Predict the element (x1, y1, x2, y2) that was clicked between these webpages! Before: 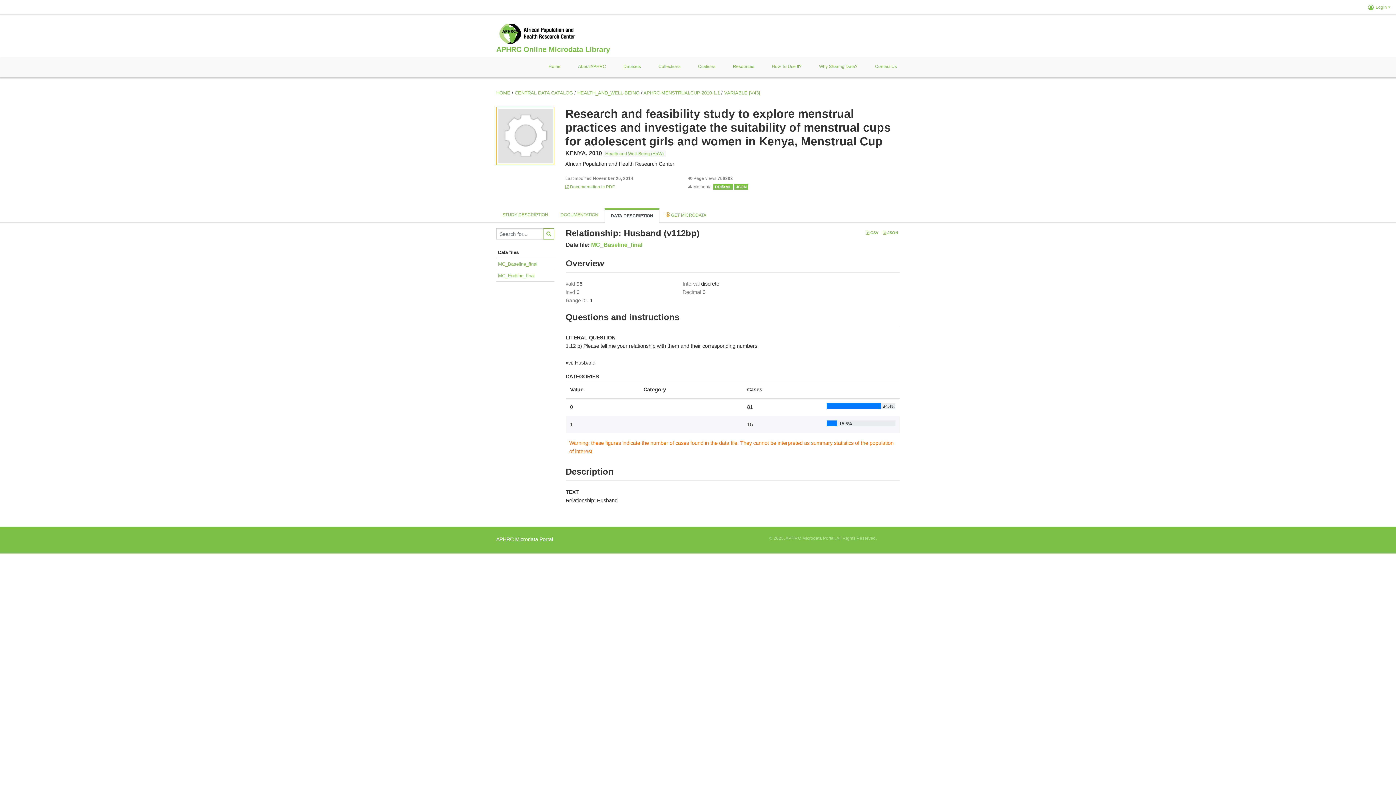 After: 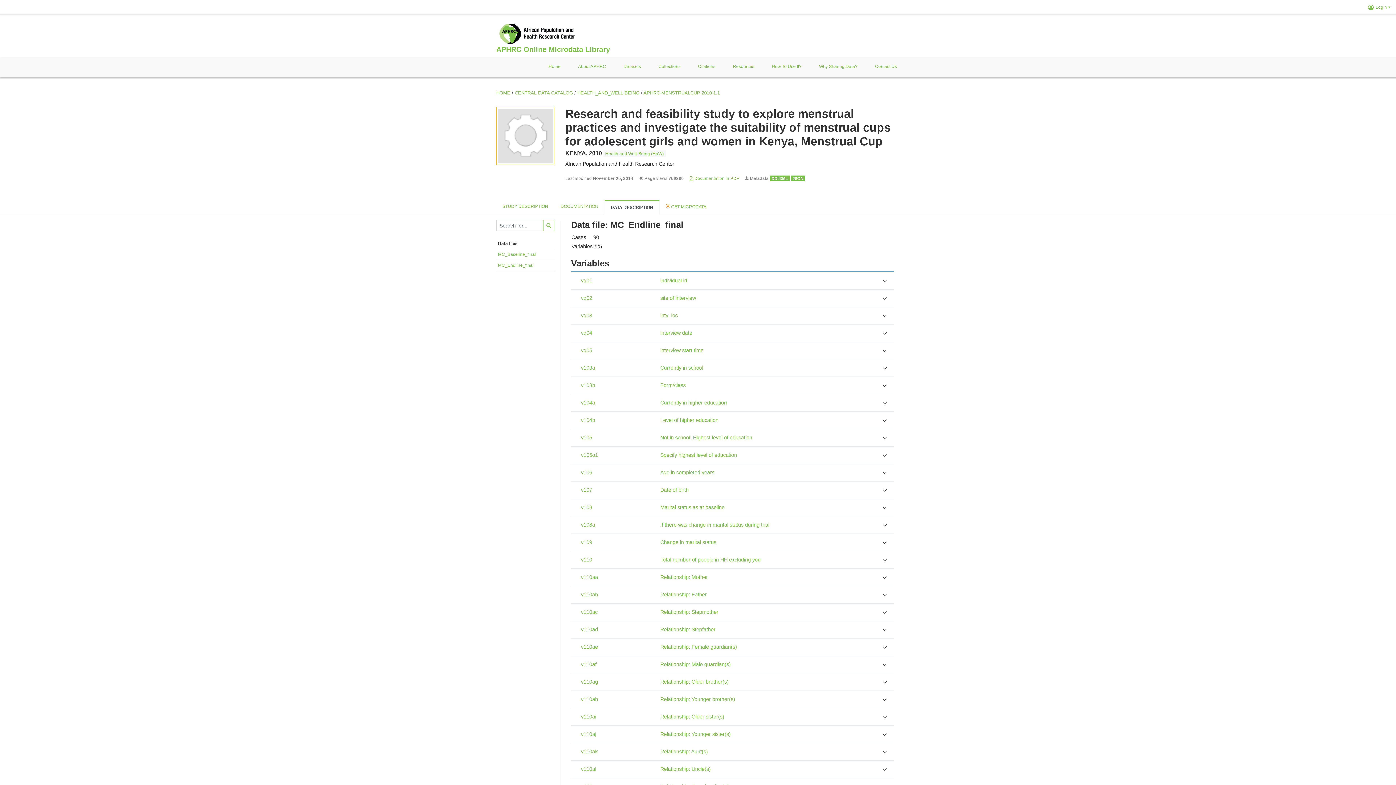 Action: label: MC_Endline_final bbox: (498, 273, 534, 278)